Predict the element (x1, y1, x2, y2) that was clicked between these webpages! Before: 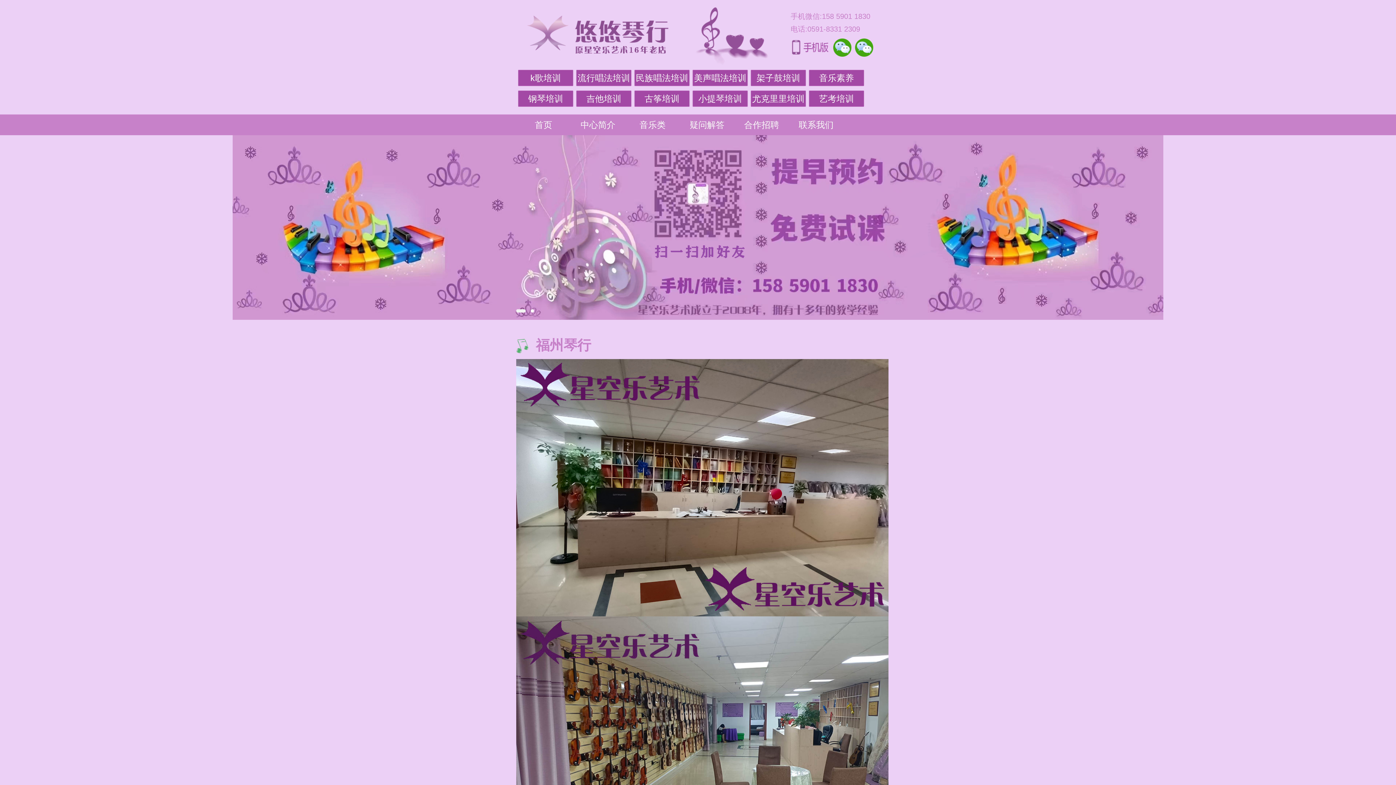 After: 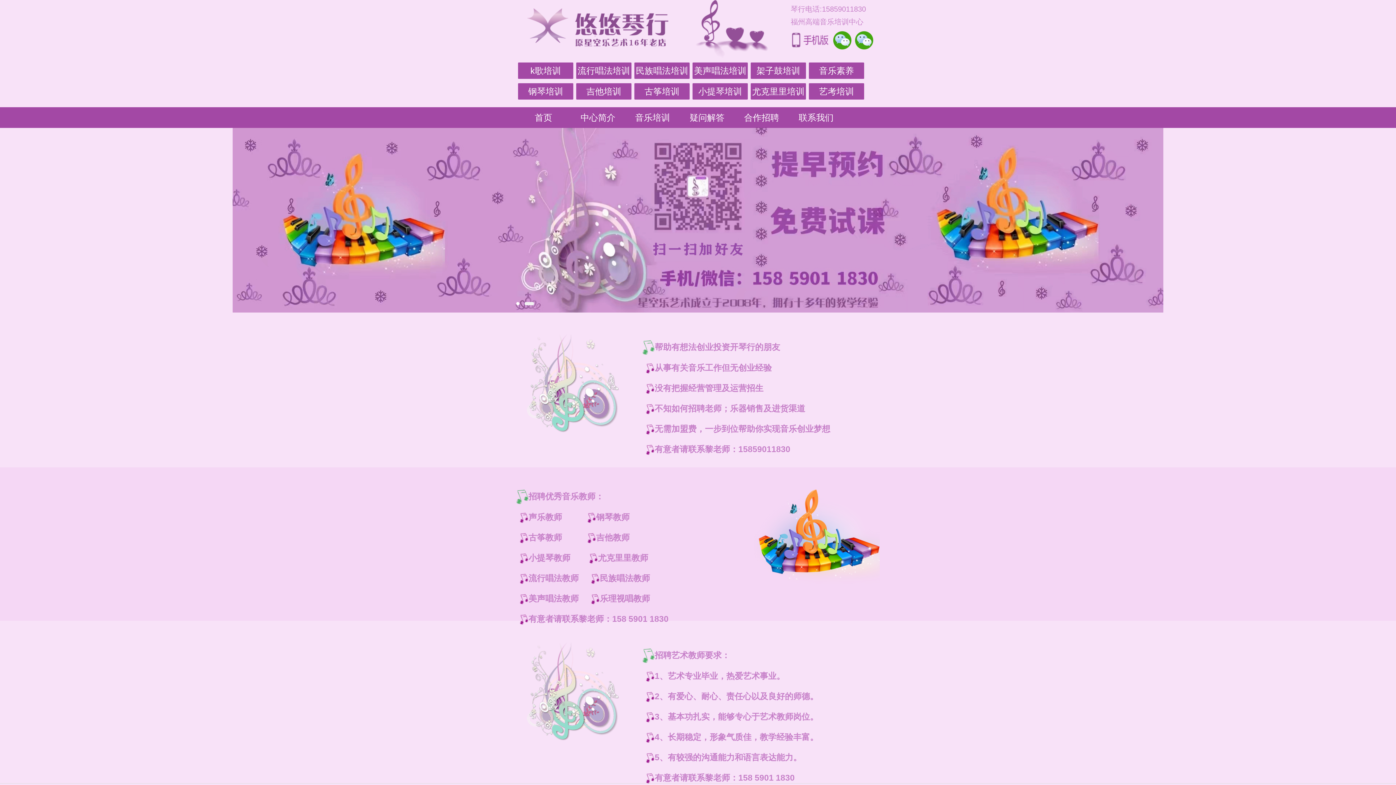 Action: label: 合作招聘 bbox: (734, 117, 789, 132)